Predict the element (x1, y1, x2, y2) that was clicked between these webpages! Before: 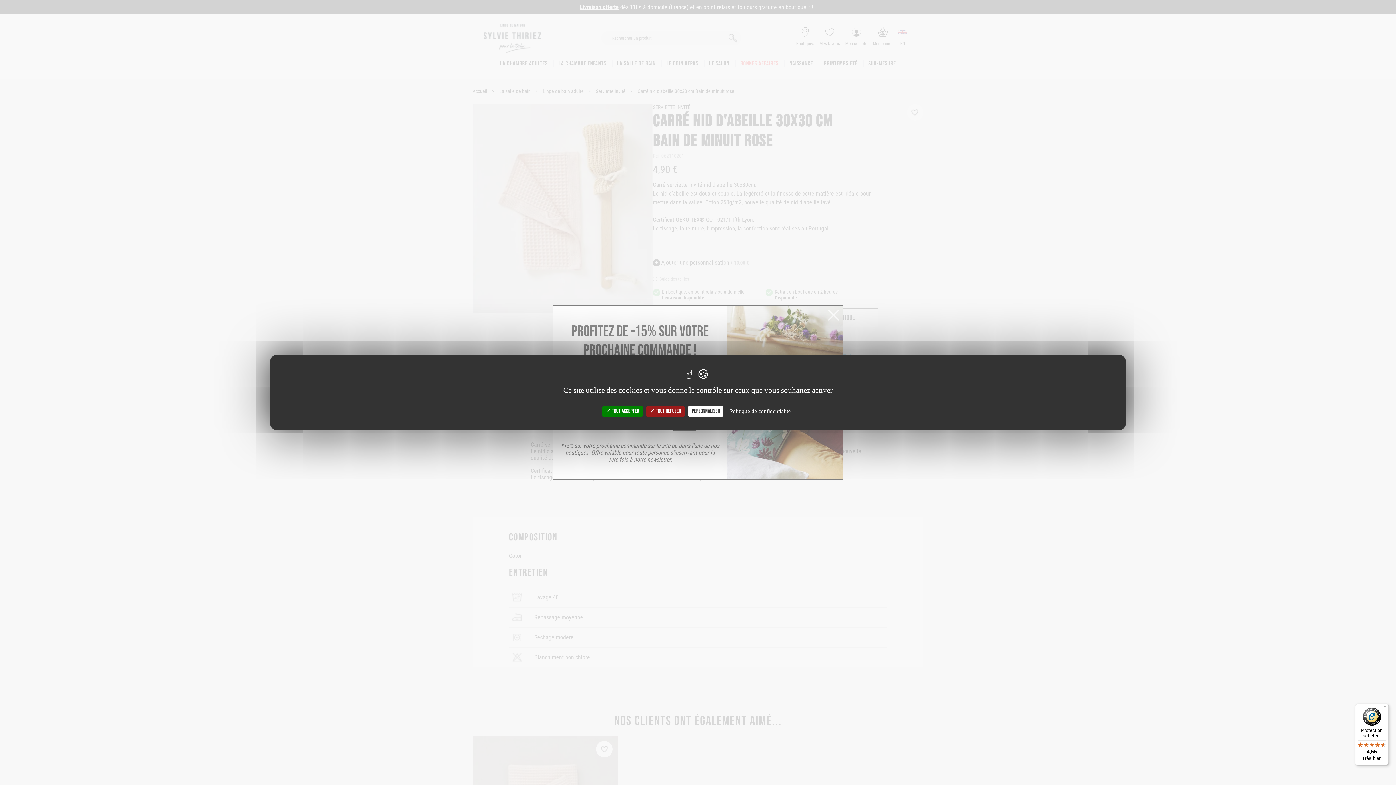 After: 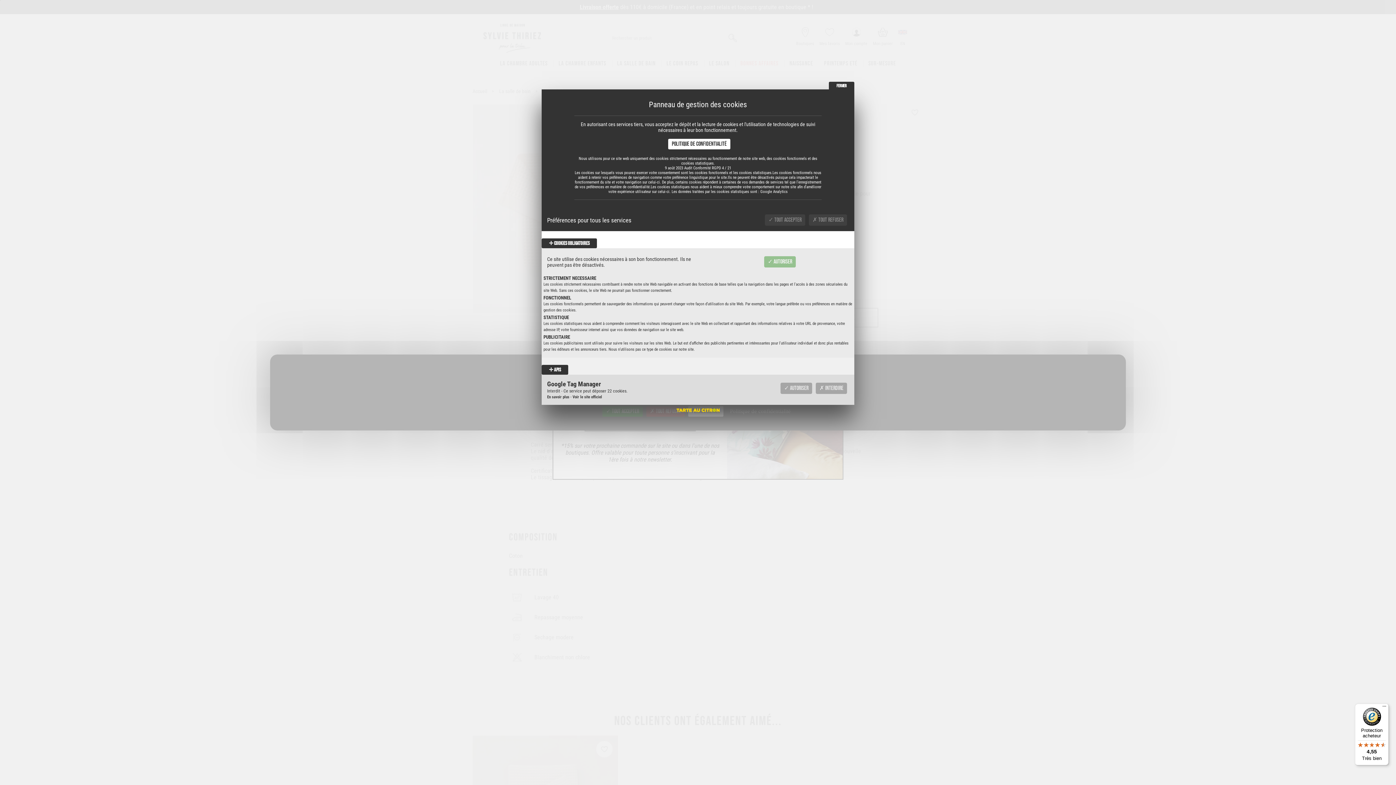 Action: label: Personnaliser (fenêtre modale) bbox: (688, 406, 723, 416)